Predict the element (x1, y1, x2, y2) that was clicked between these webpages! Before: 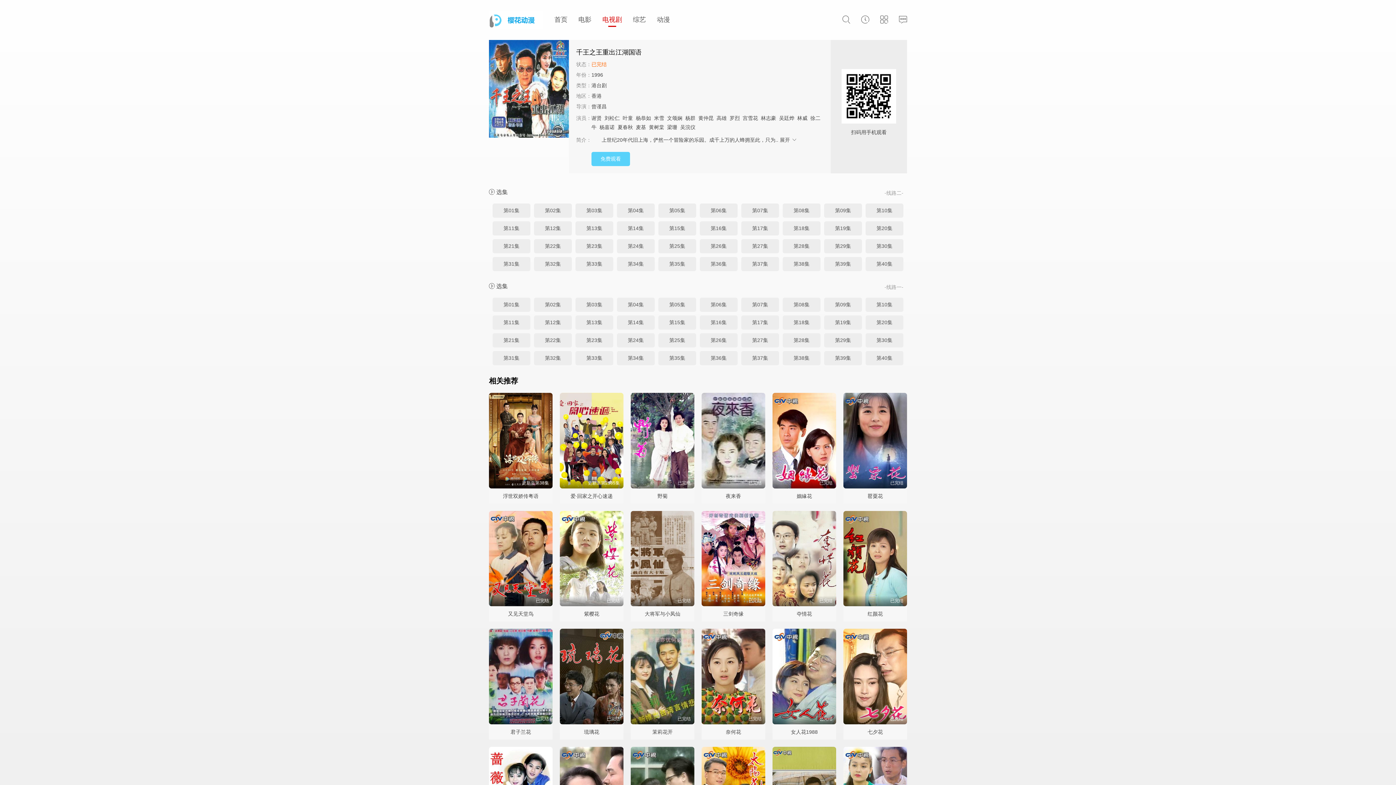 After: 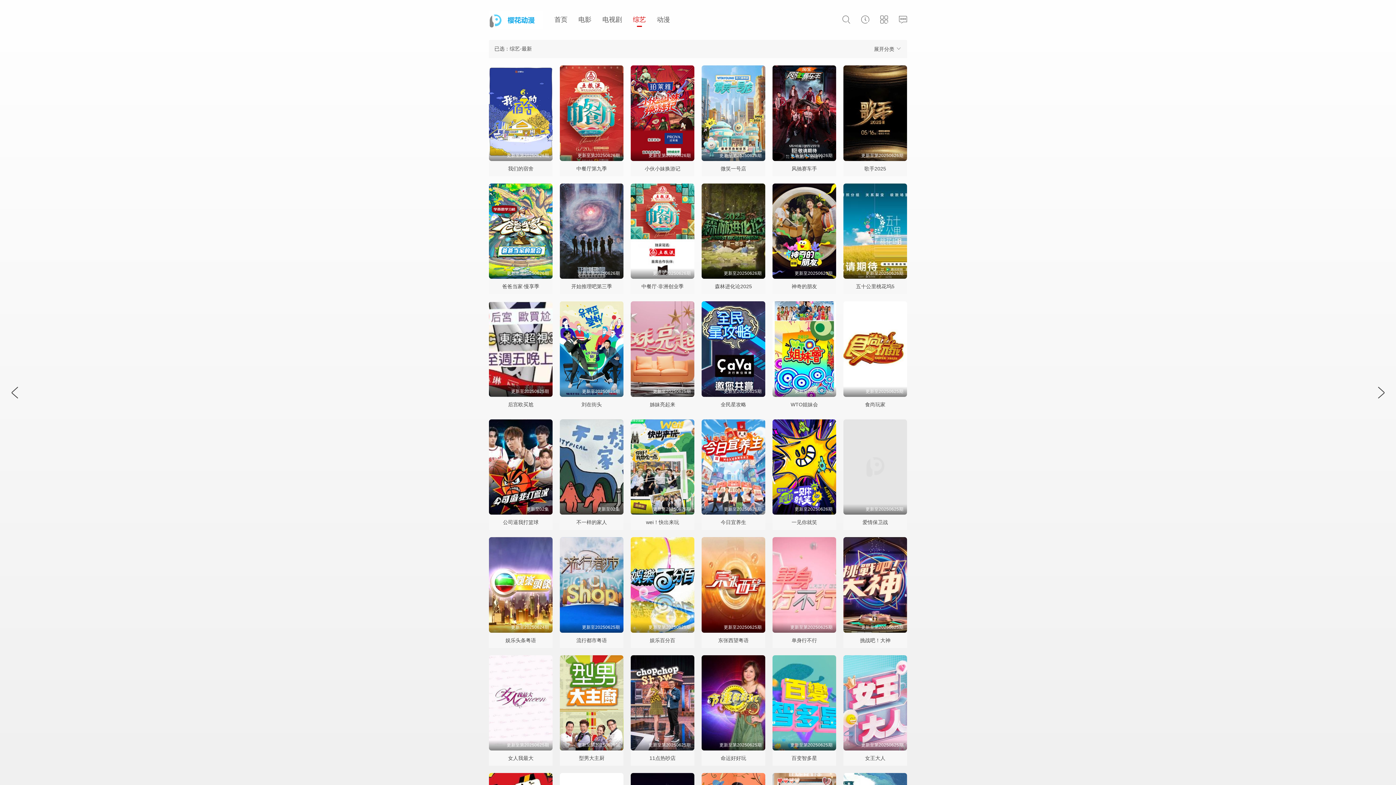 Action: bbox: (633, 16, 646, 23) label: 综艺